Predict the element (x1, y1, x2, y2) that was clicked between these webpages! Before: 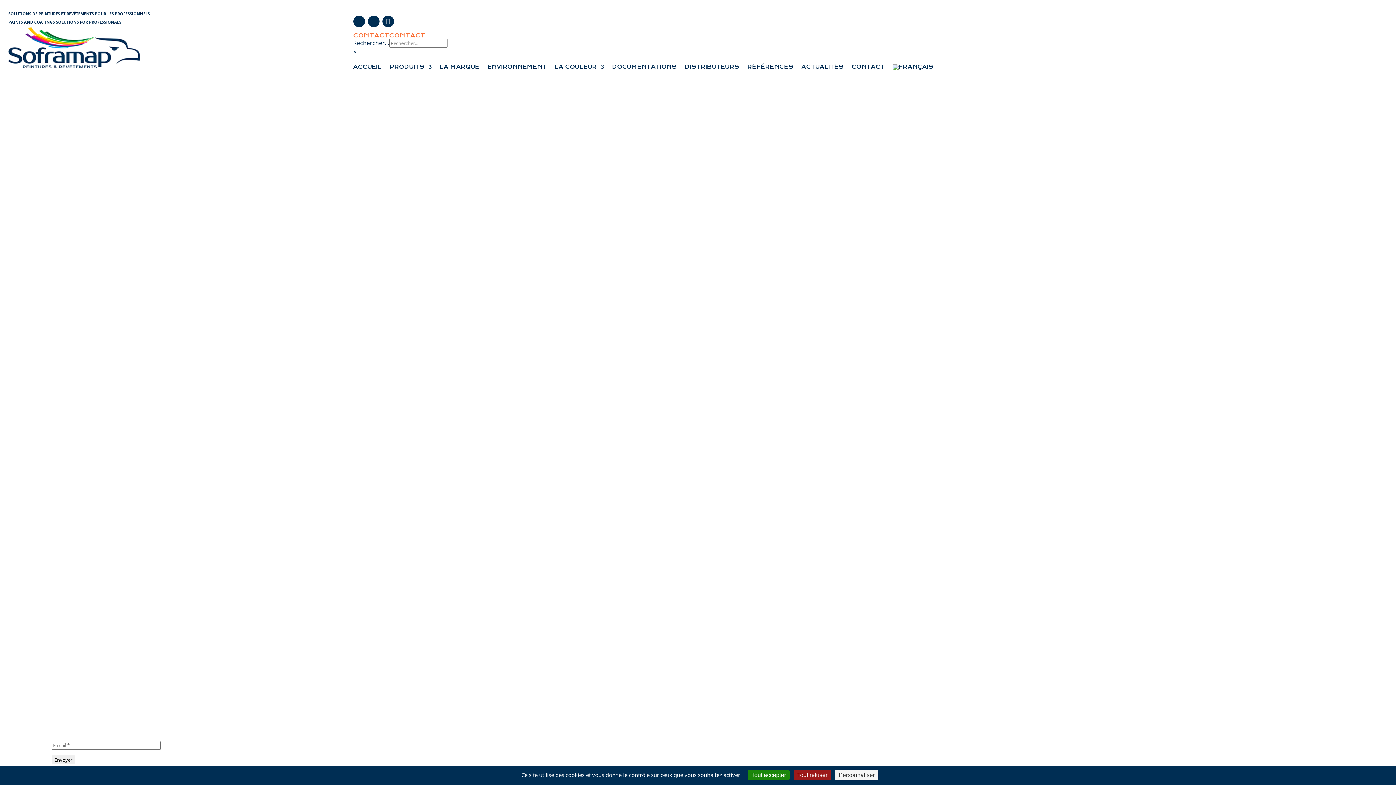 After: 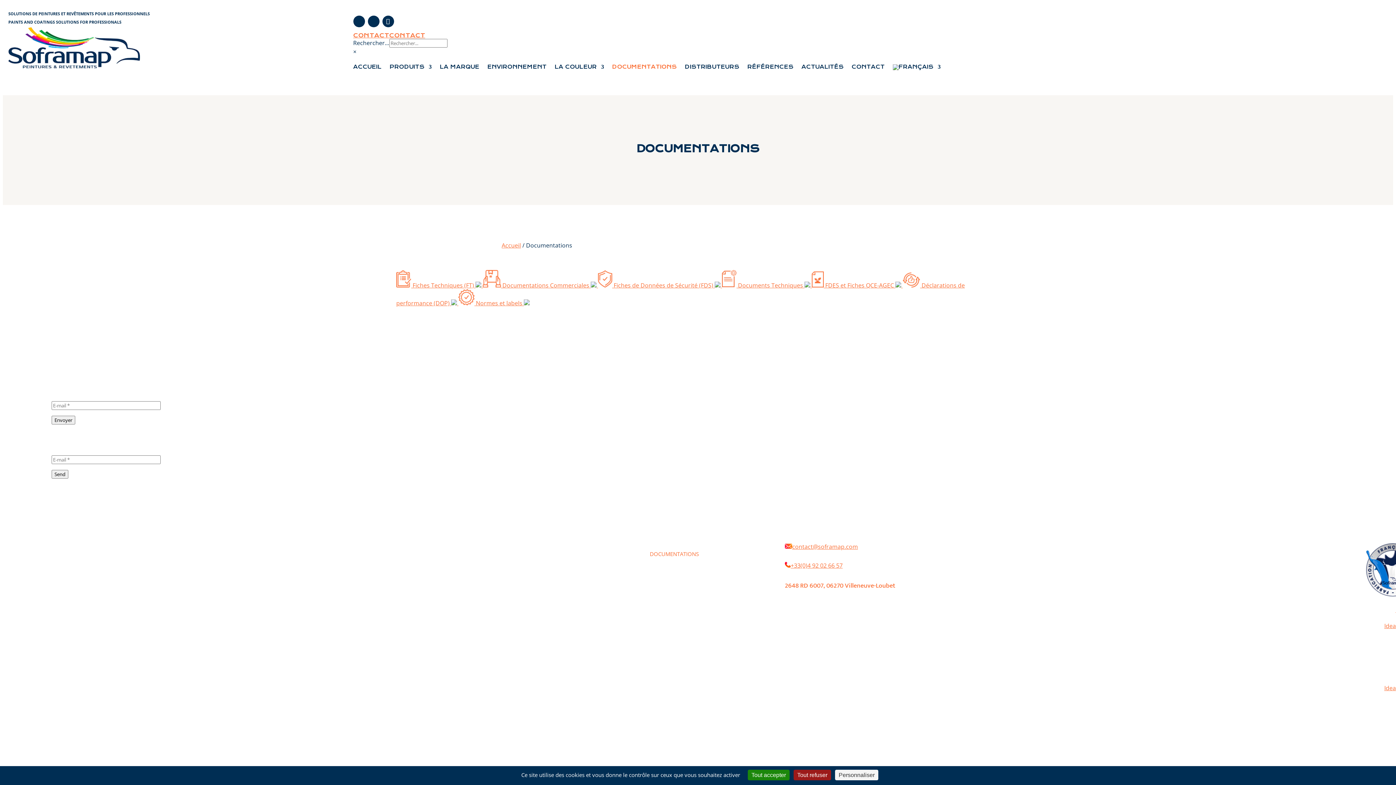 Action: bbox: (612, 64, 676, 73) label: DOCUMENTATIONS